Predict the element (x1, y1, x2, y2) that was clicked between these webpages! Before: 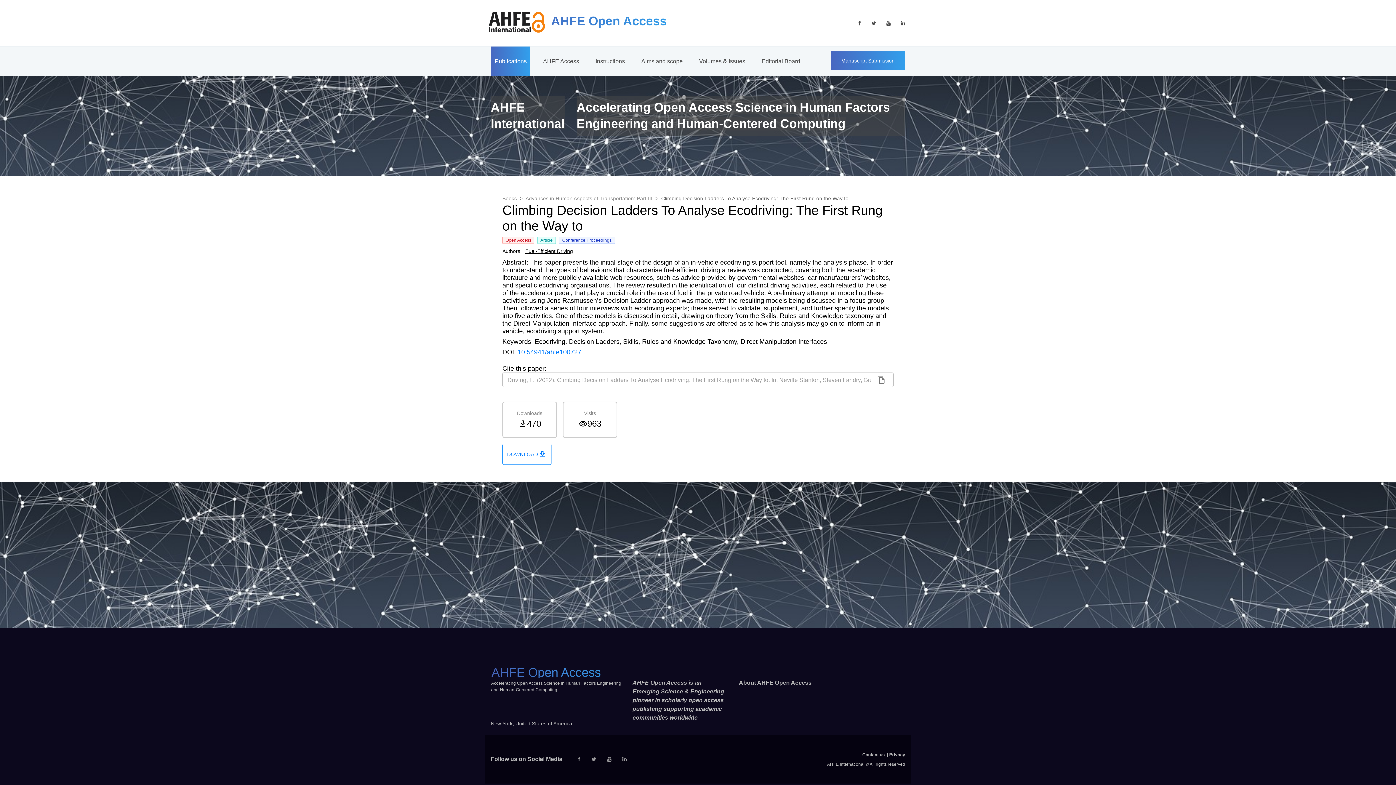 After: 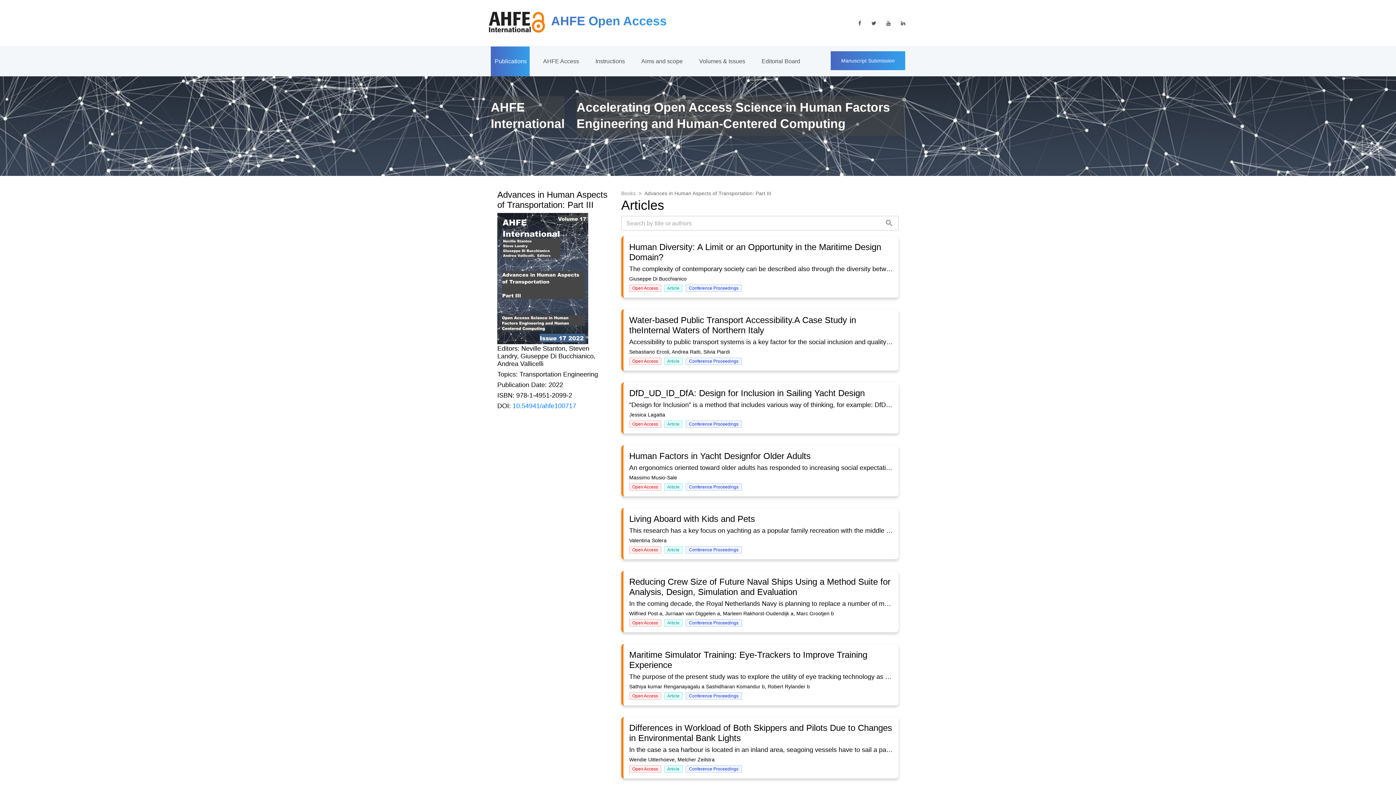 Action: bbox: (525, 195, 652, 201) label: Advances in Human Aspects of Transportation: Part III